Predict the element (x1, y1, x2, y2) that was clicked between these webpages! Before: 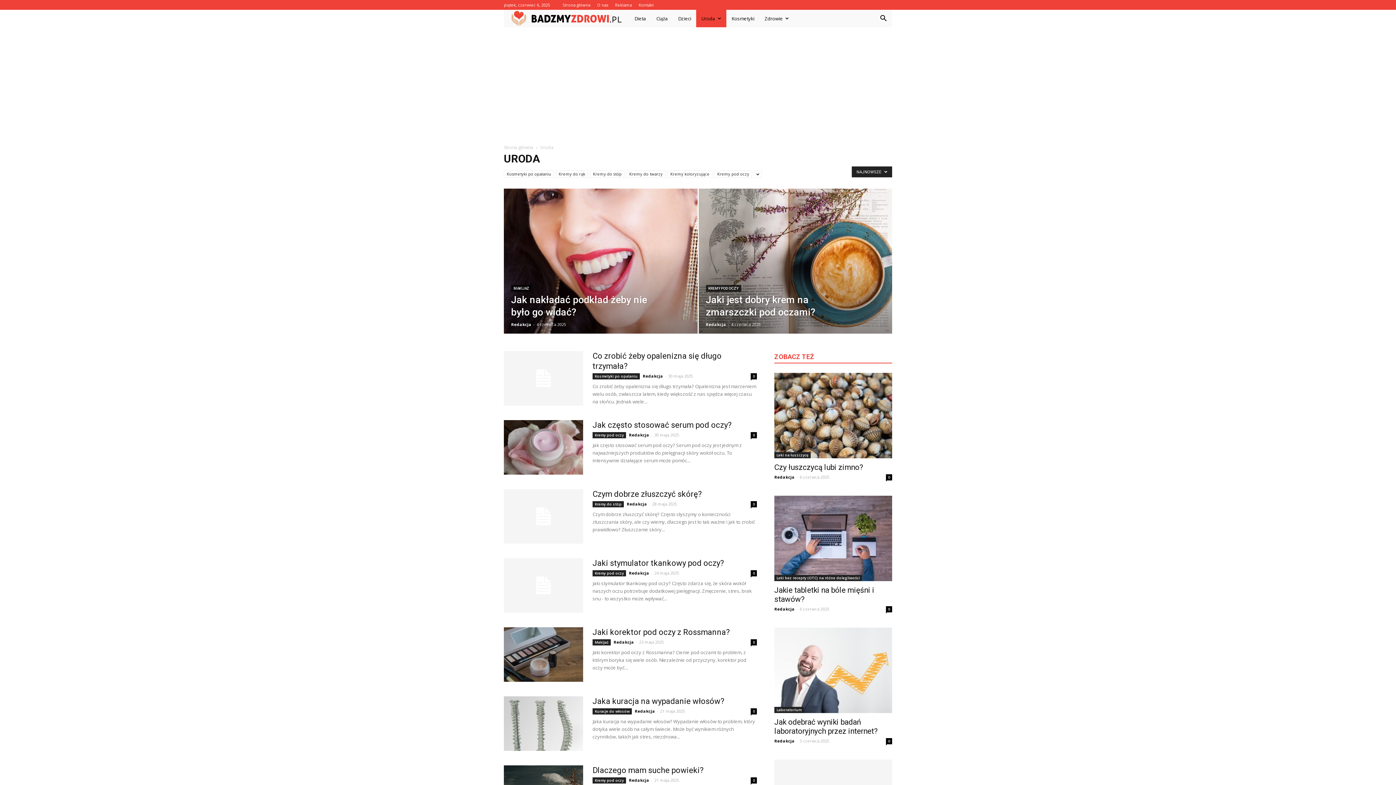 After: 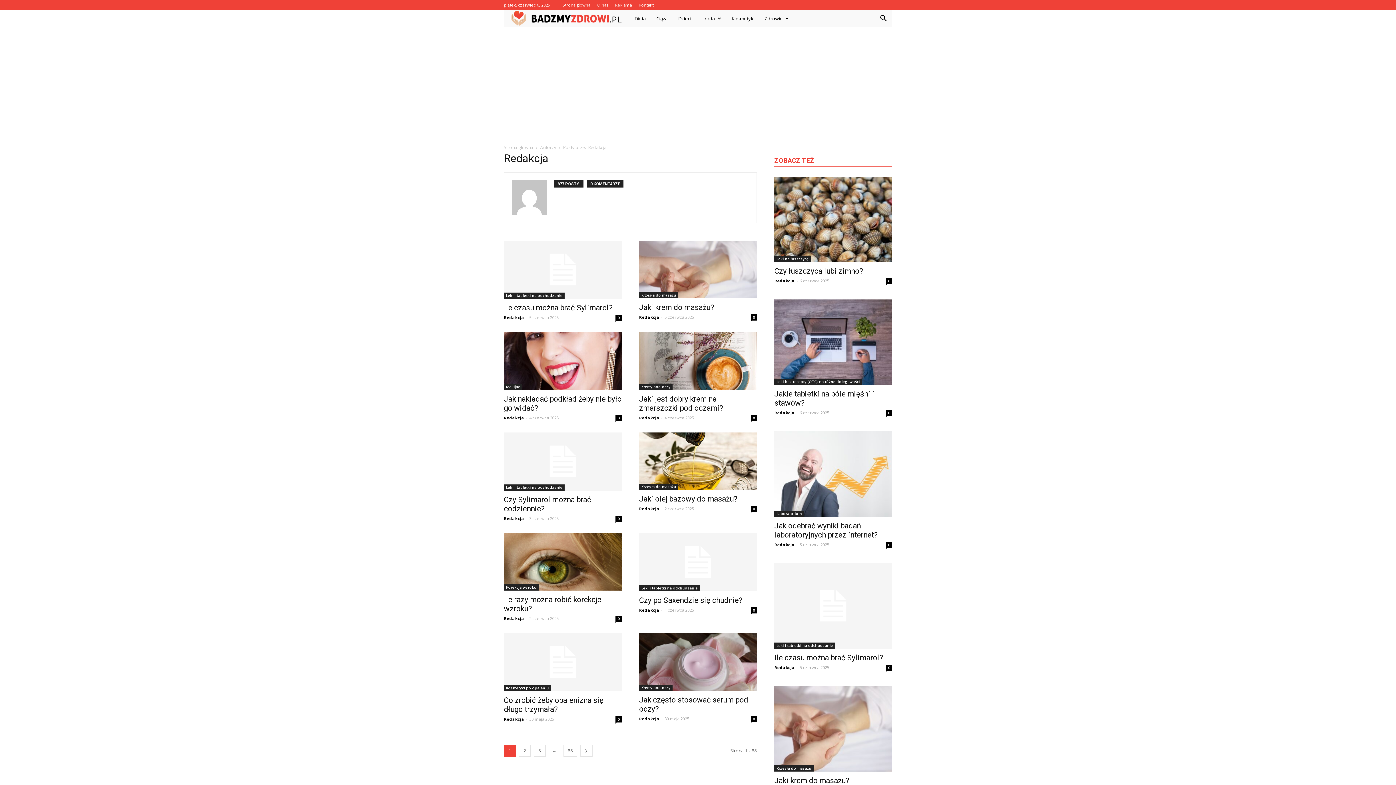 Action: label: Redakcja bbox: (629, 570, 649, 576)